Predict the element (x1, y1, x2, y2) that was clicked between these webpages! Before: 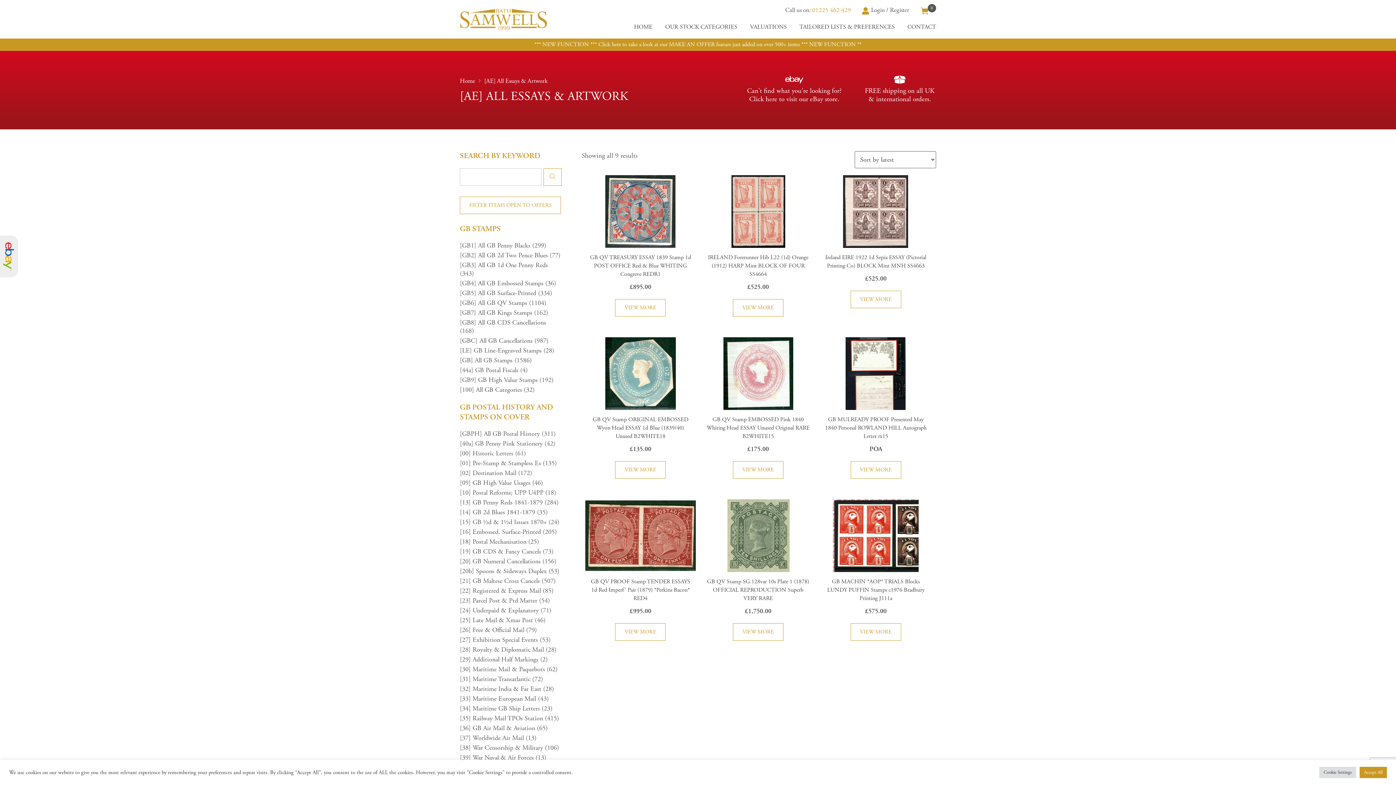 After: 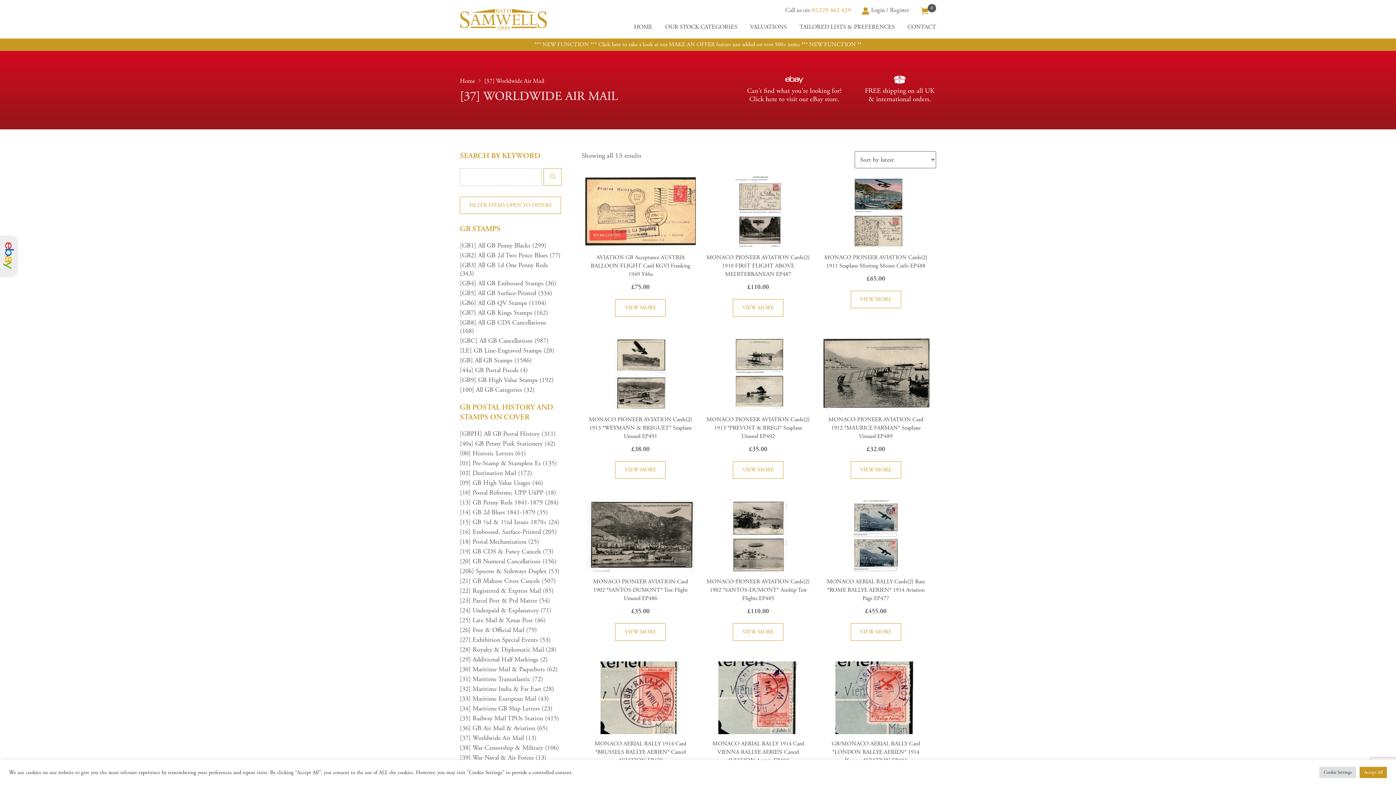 Action: label: [37] Worldwide Air Mail (13) bbox: (460, 734, 561, 742)